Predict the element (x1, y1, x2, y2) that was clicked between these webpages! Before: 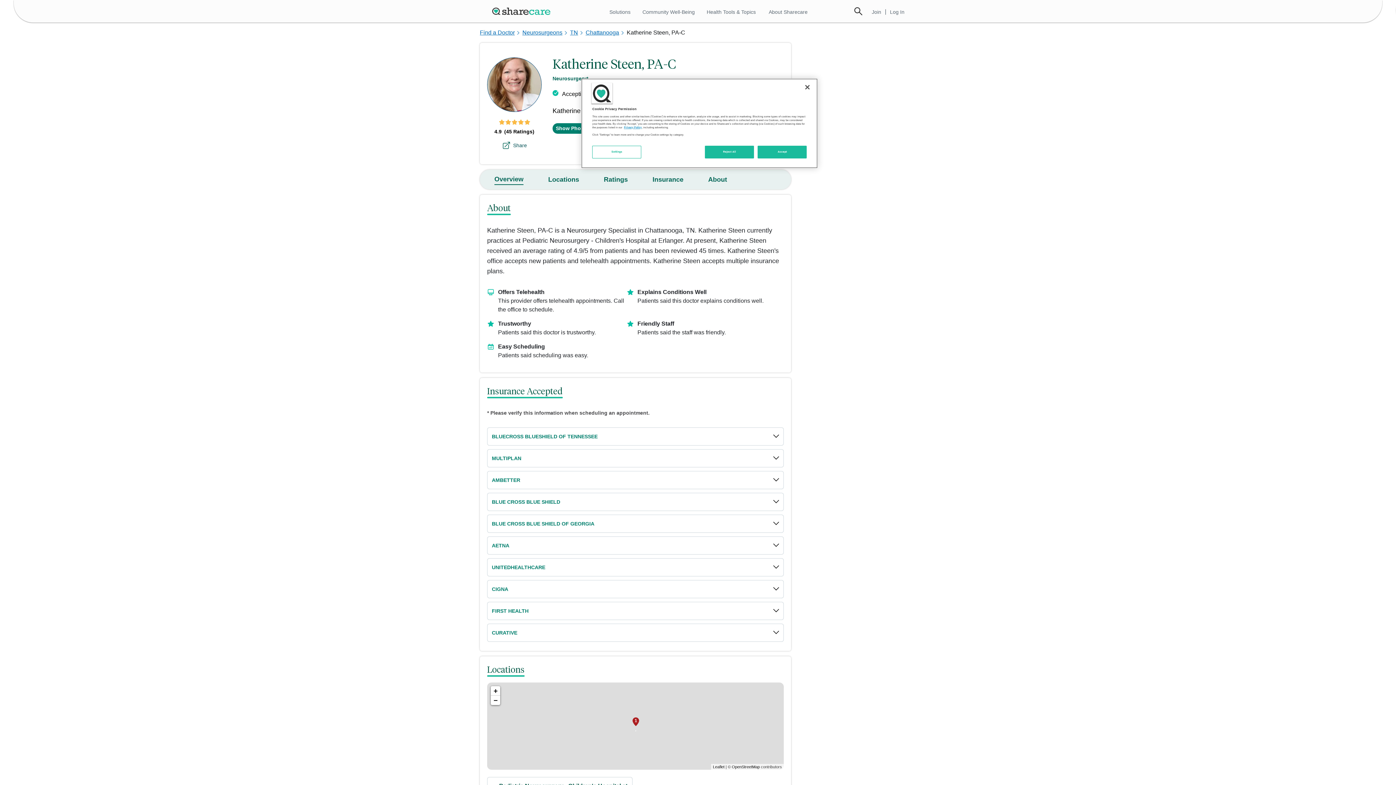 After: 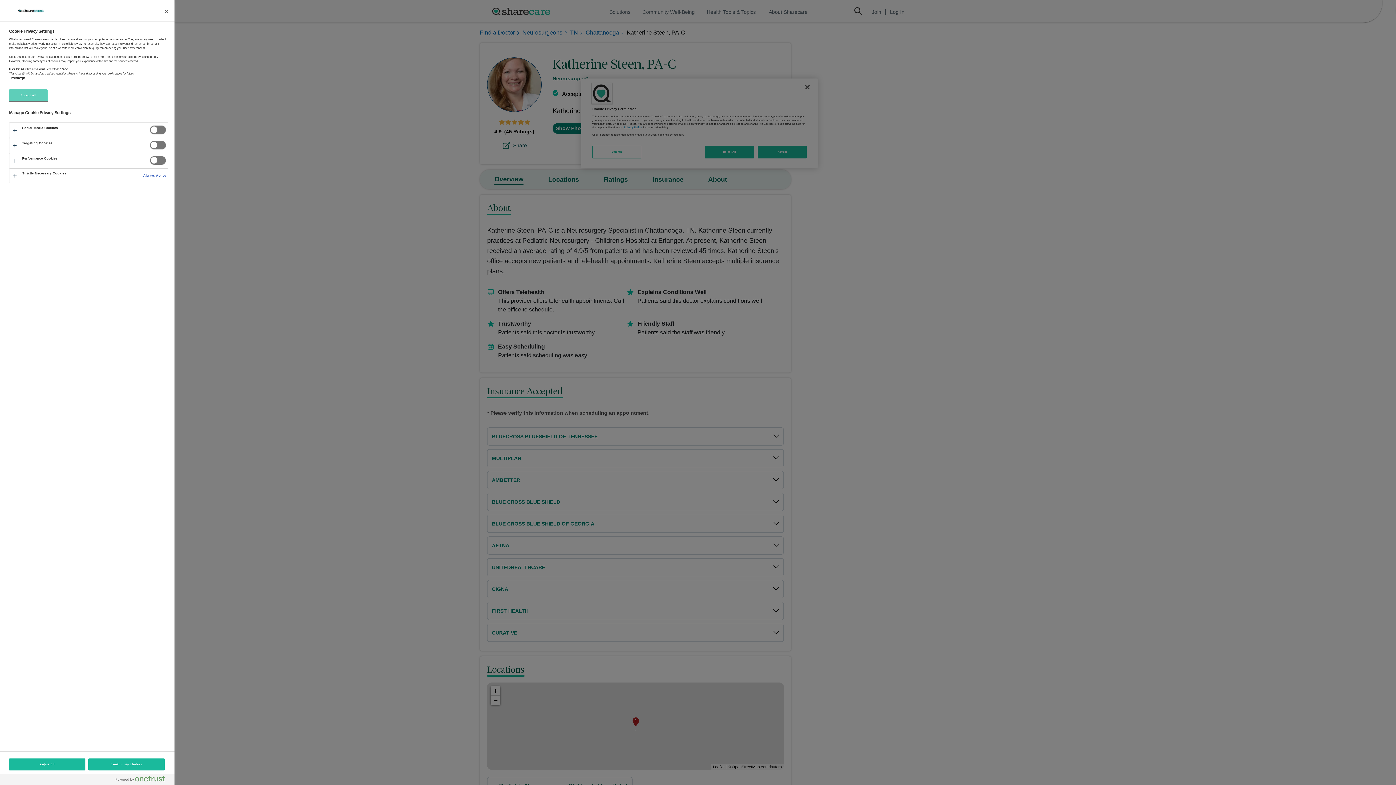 Action: bbox: (592, 145, 641, 158) label: Settings